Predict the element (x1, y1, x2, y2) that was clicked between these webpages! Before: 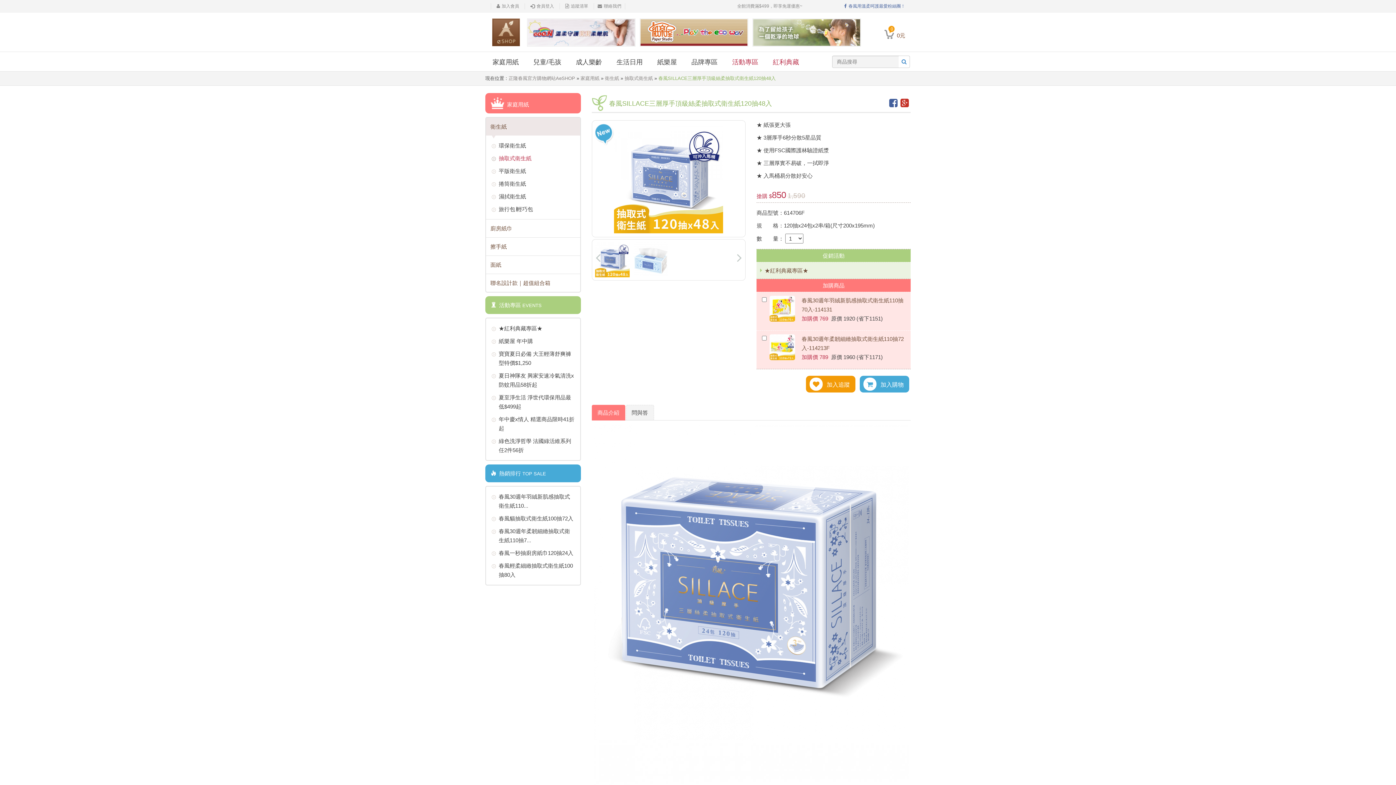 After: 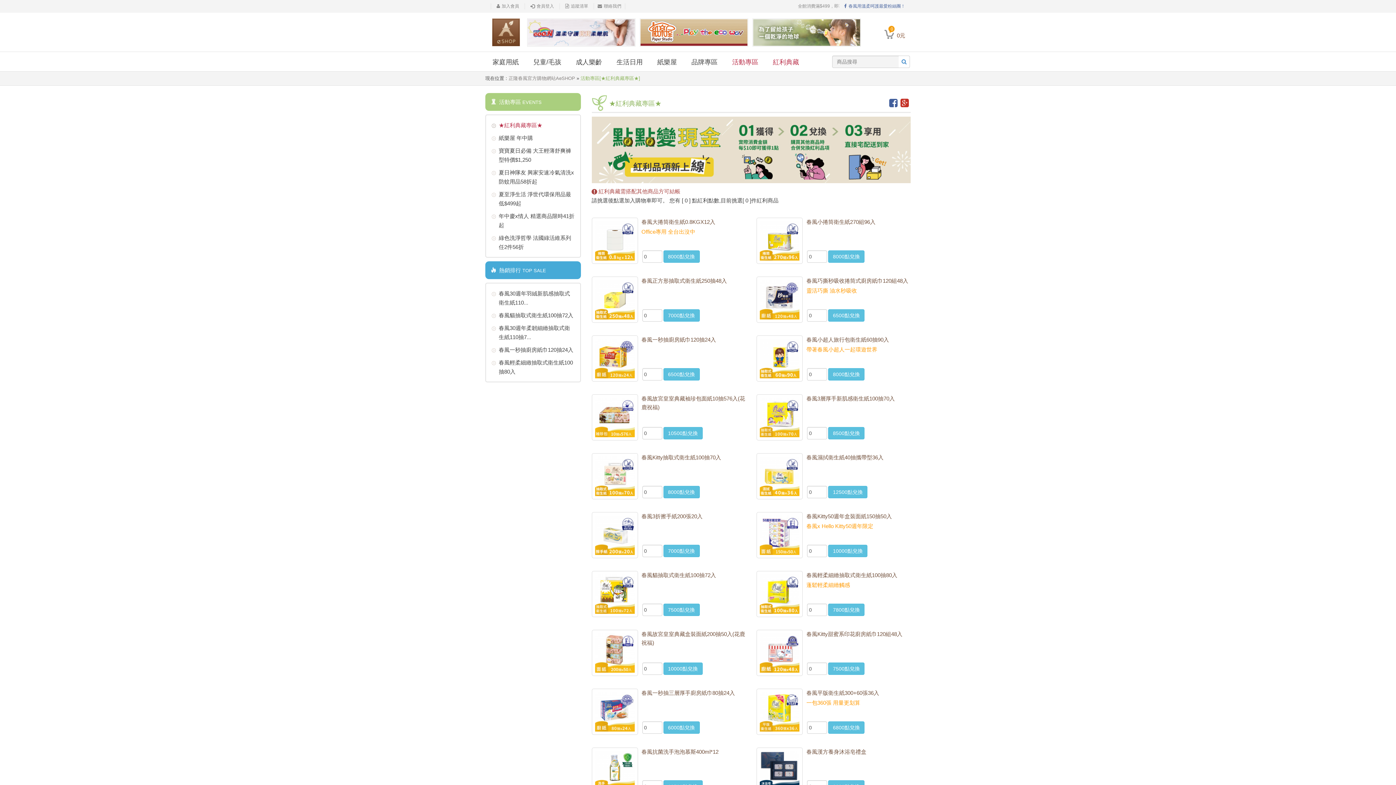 Action: bbox: (486, 322, 580, 334) label: ★紅利典藏專區★